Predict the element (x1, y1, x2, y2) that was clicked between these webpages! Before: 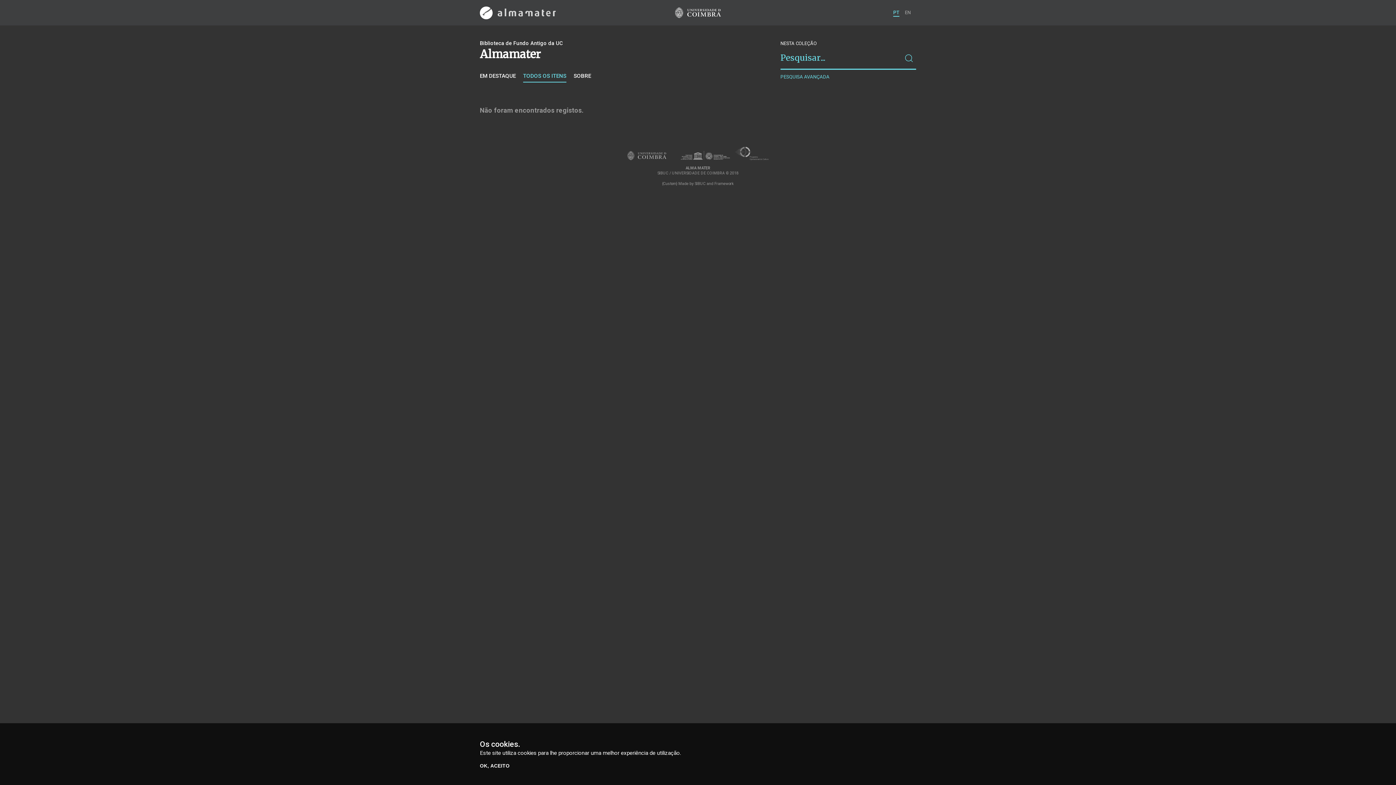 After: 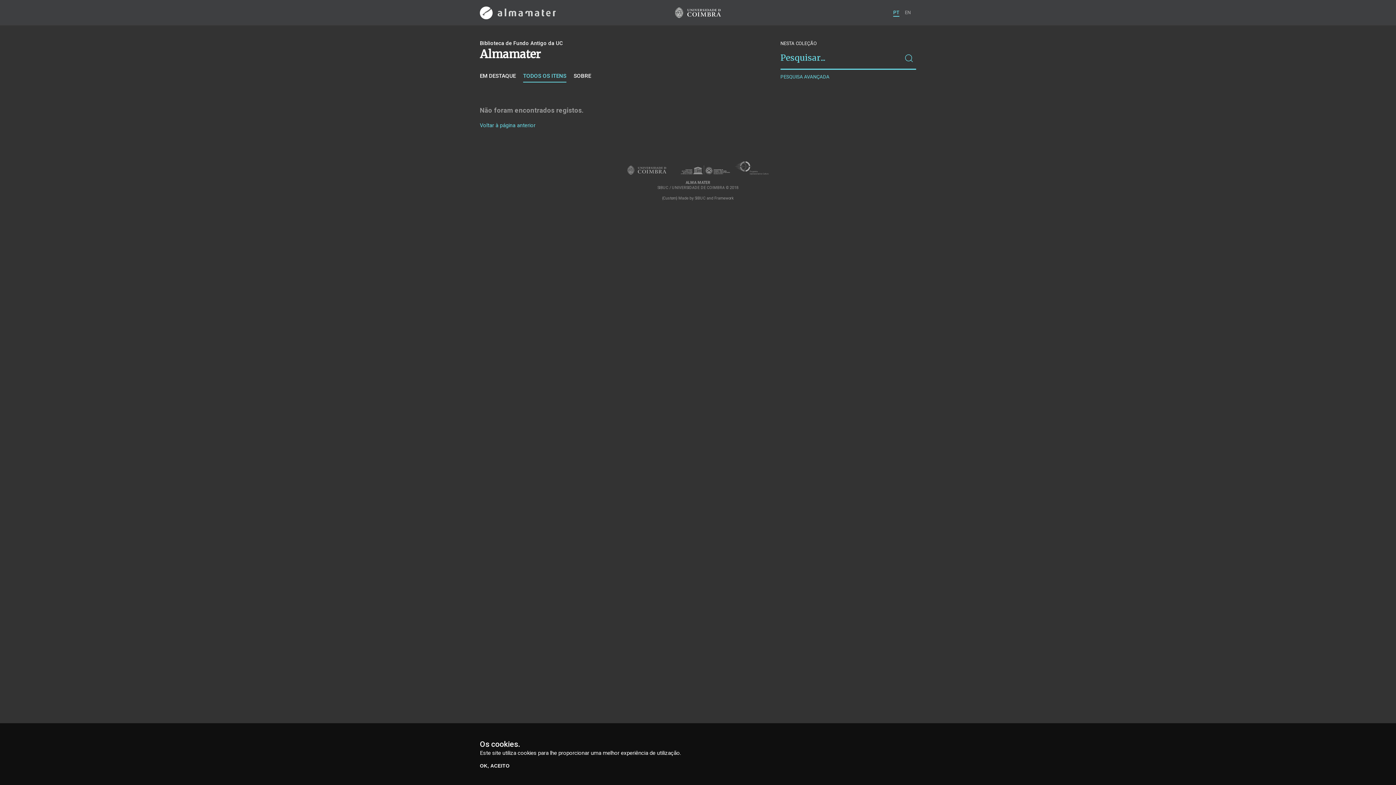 Action: bbox: (893, 8, 899, 16) label: PT